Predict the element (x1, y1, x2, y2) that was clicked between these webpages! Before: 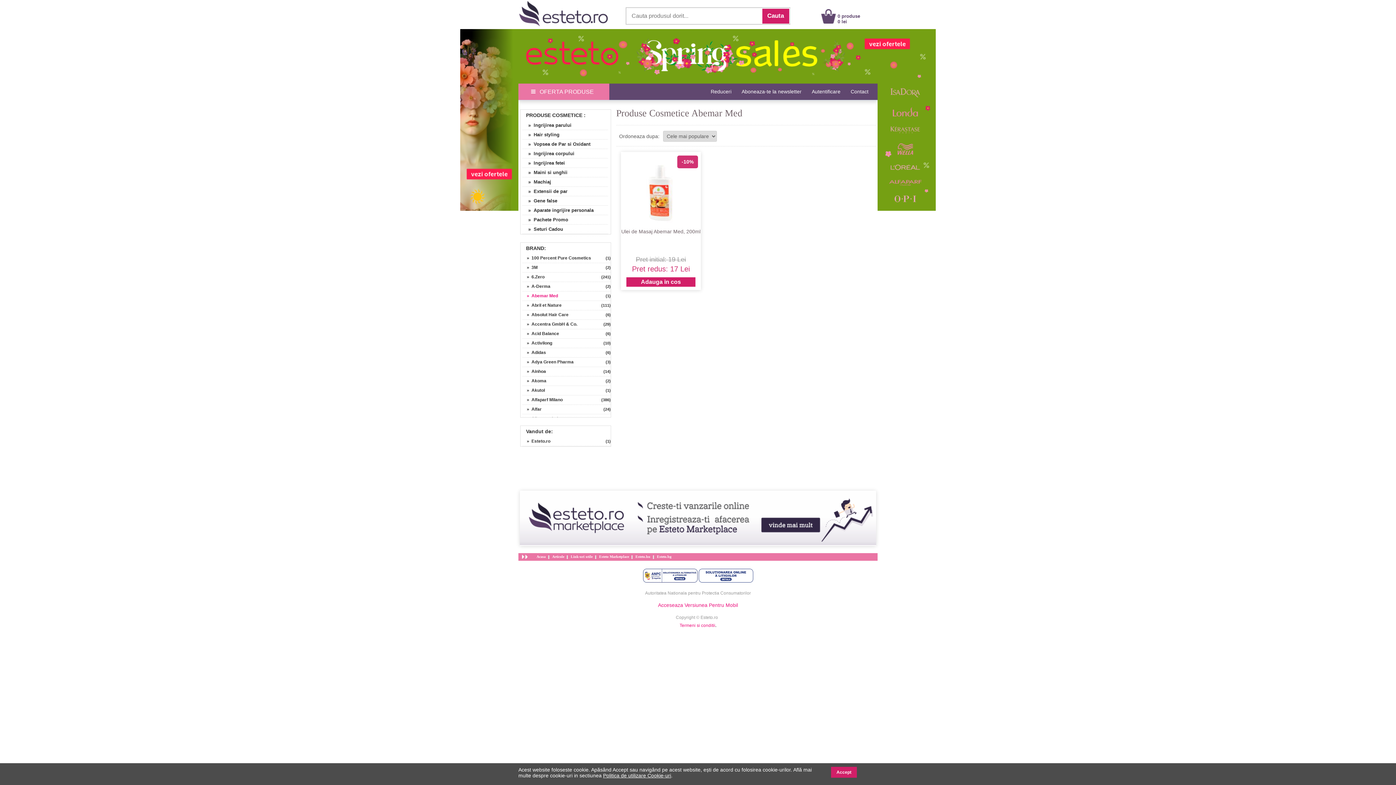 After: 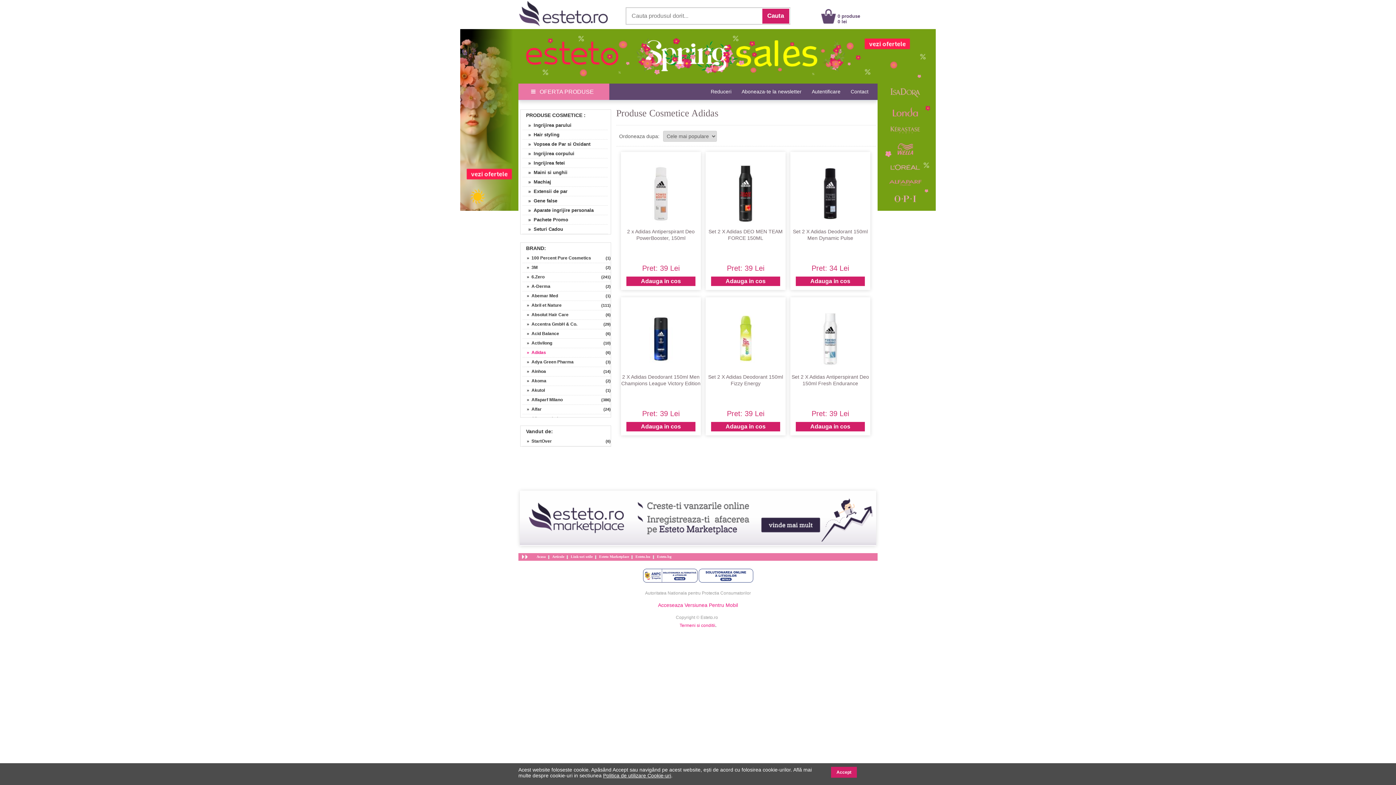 Action: label:     »  Adidas bbox: (522, 348, 610, 357)